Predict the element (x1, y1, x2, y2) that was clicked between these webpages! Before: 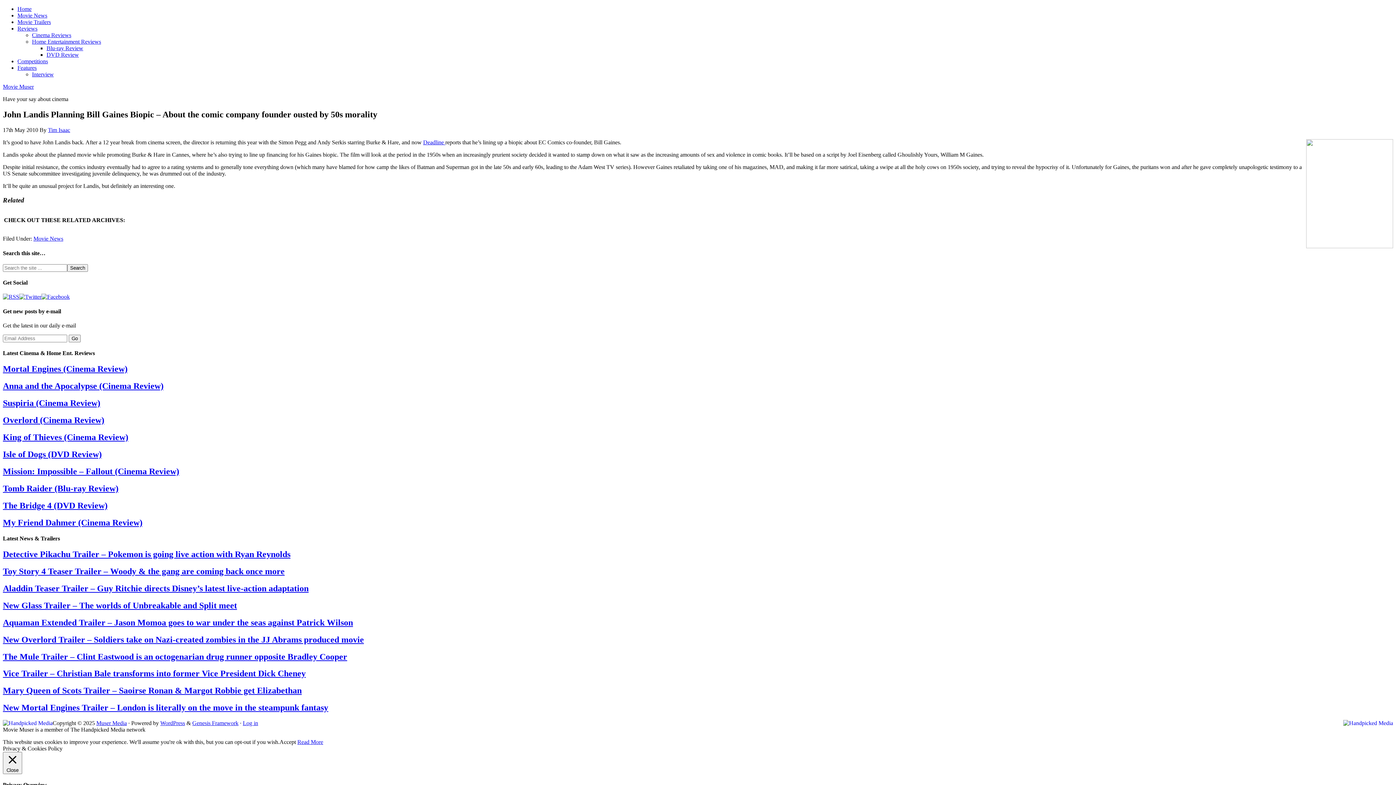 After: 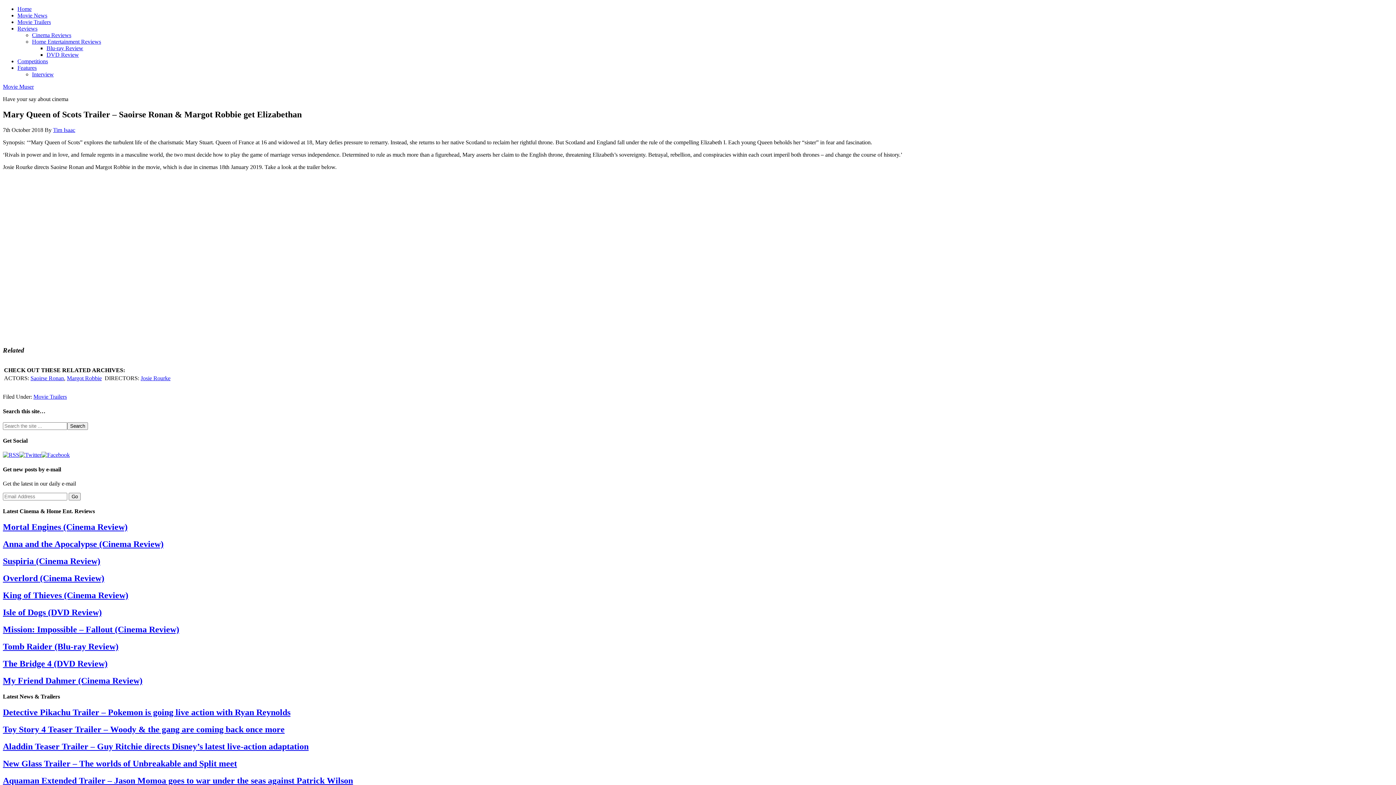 Action: label: Mary Queen of Scots Trailer – Saoirse Ronan & Margot Robbie get Elizabethan bbox: (2, 686, 301, 695)